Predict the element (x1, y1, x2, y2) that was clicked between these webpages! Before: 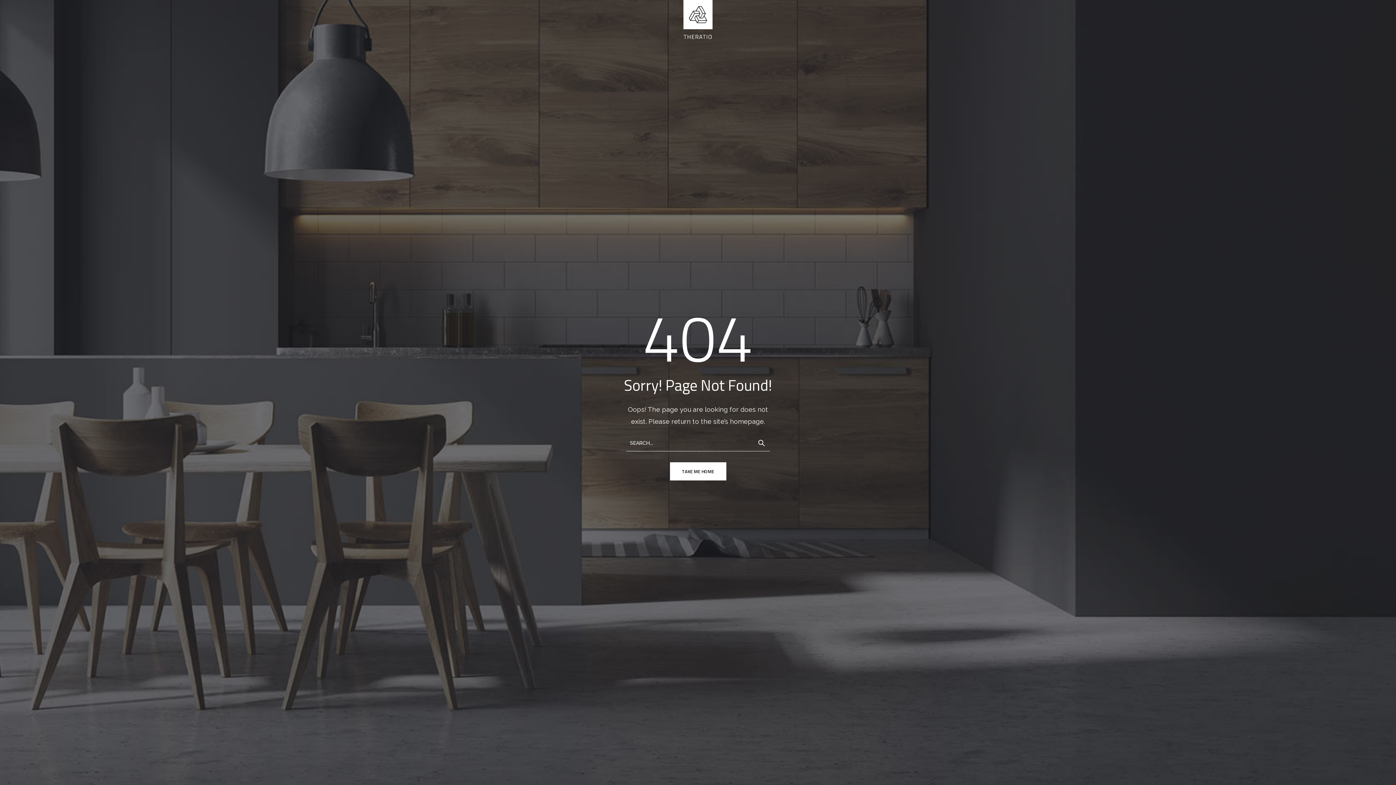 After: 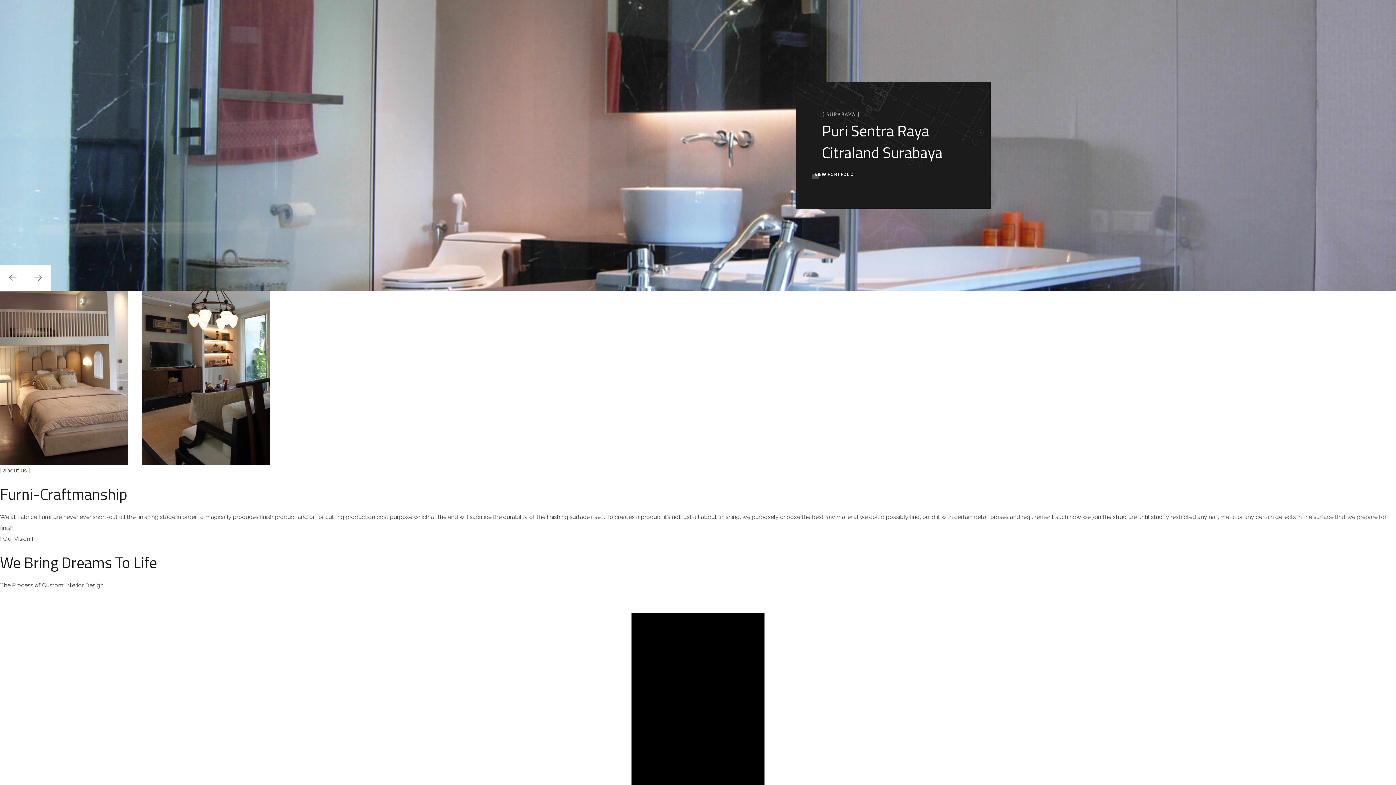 Action: bbox: (670, 462, 726, 480) label: TAKE ME HOME